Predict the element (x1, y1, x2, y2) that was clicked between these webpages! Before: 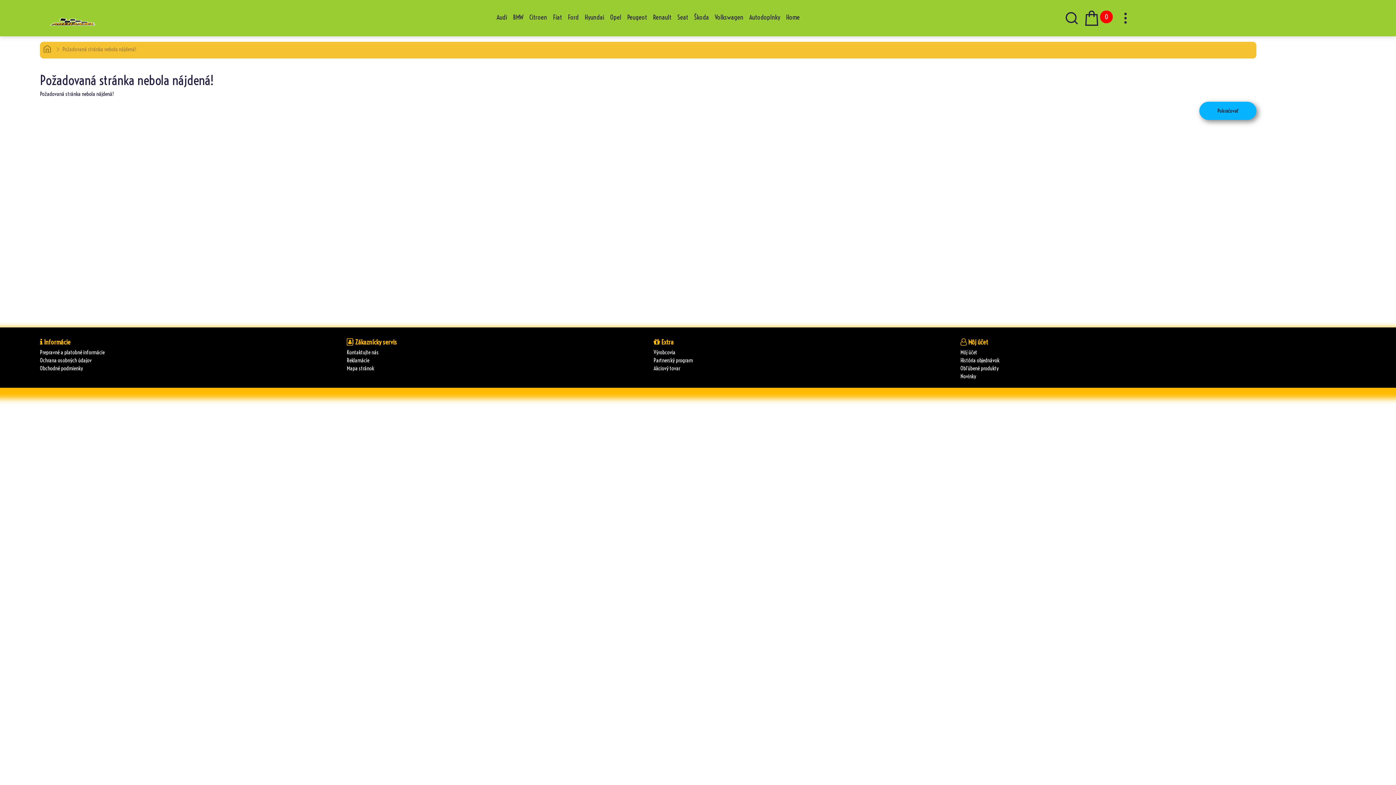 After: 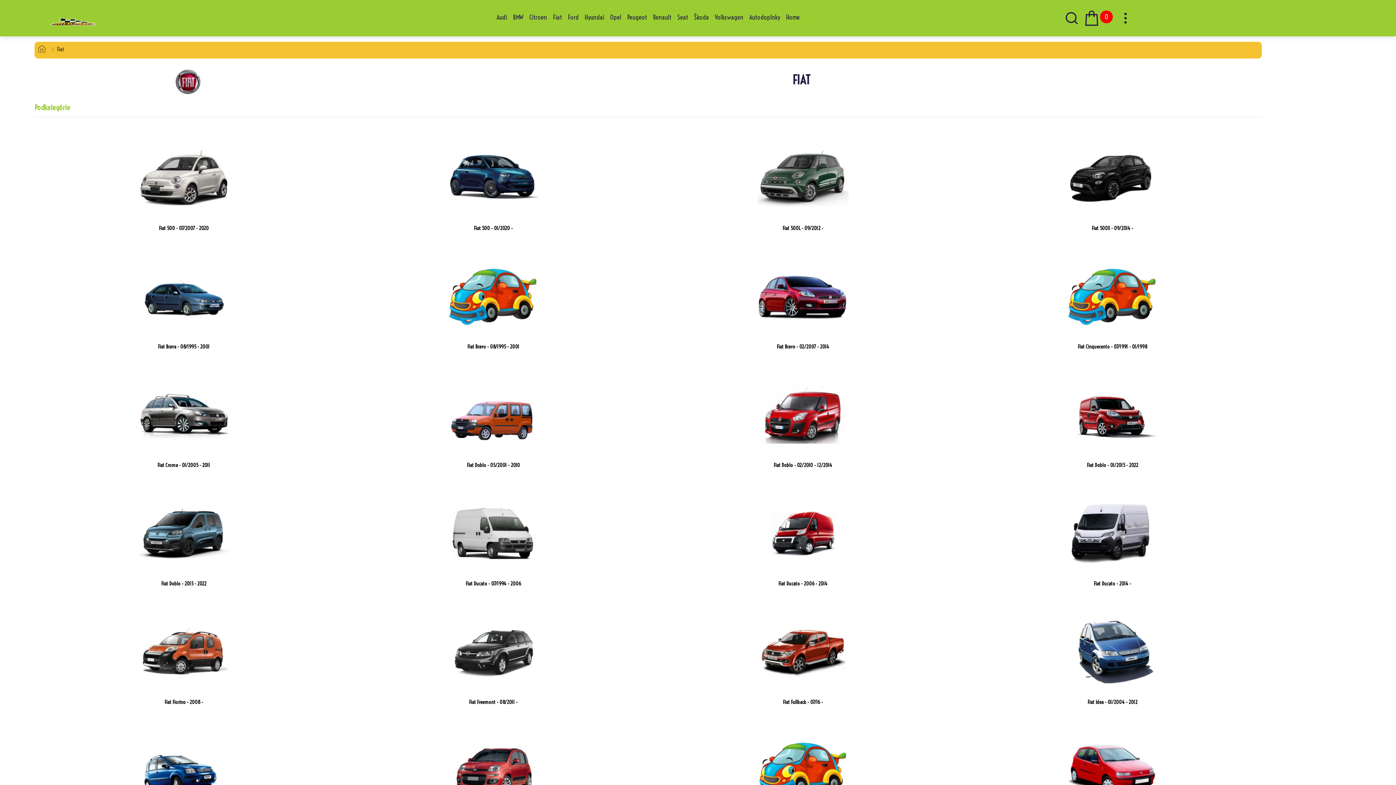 Action: label: Fiat bbox: (550, 9, 565, 25)